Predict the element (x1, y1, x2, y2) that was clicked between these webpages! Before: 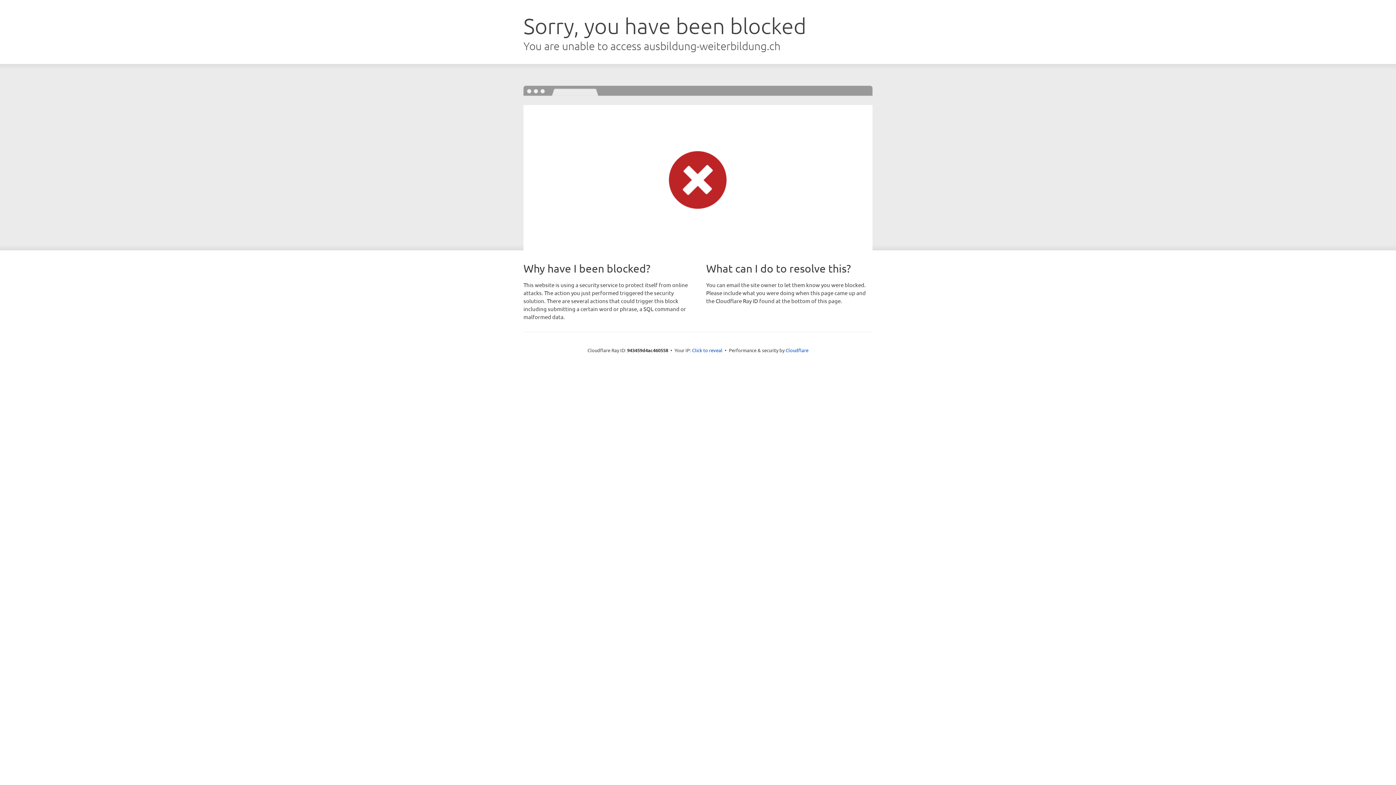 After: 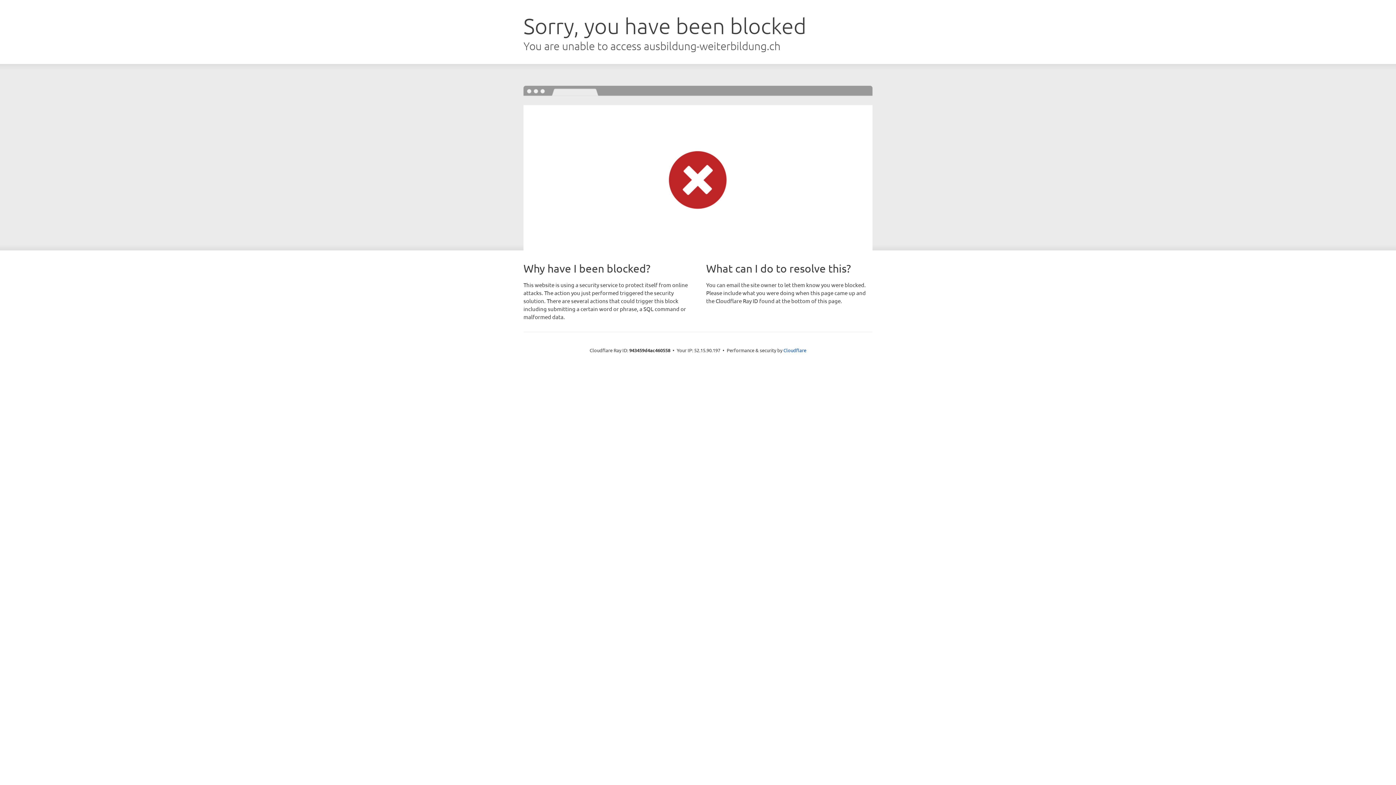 Action: label: Click to reveal bbox: (692, 346, 722, 353)